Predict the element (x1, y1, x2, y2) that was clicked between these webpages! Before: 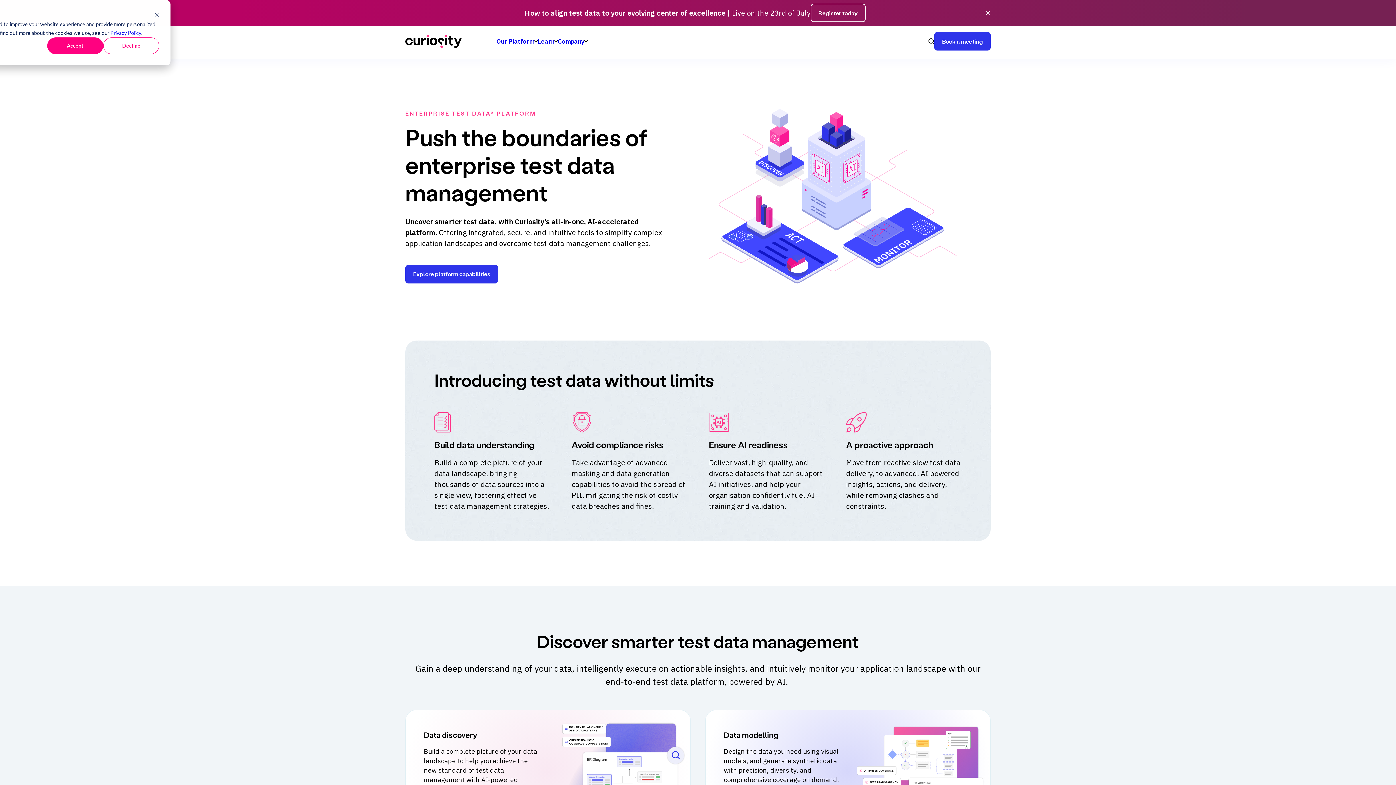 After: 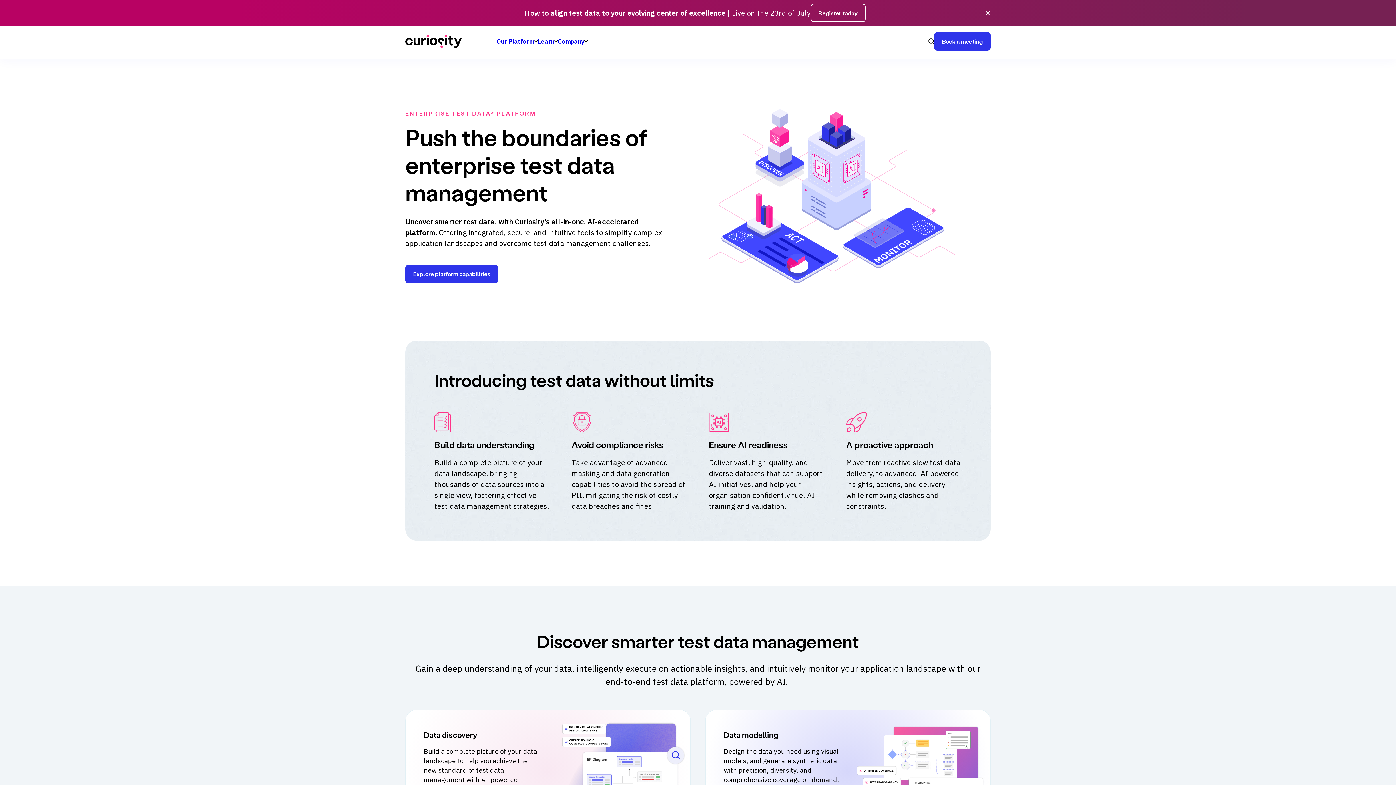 Action: bbox: (47, 37, 103, 54) label: Accept